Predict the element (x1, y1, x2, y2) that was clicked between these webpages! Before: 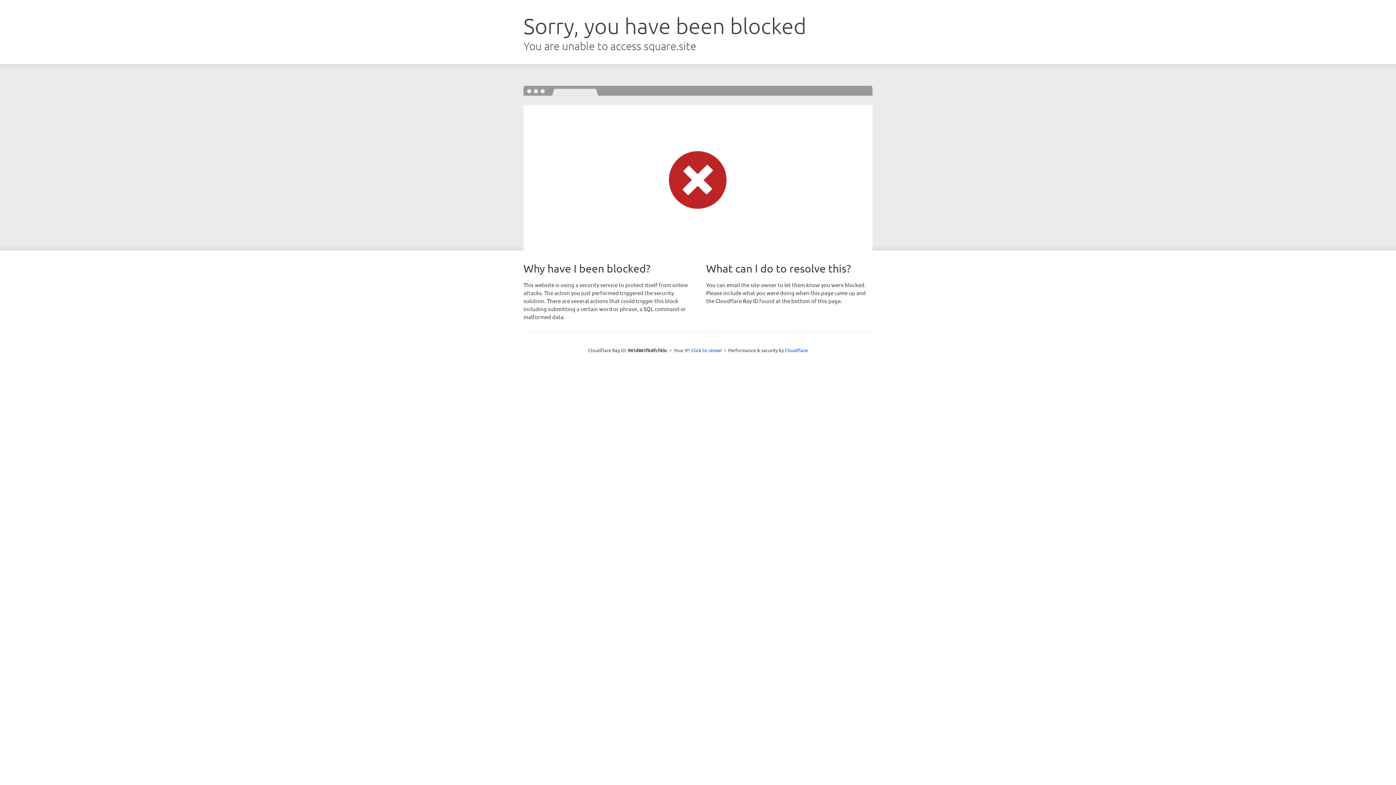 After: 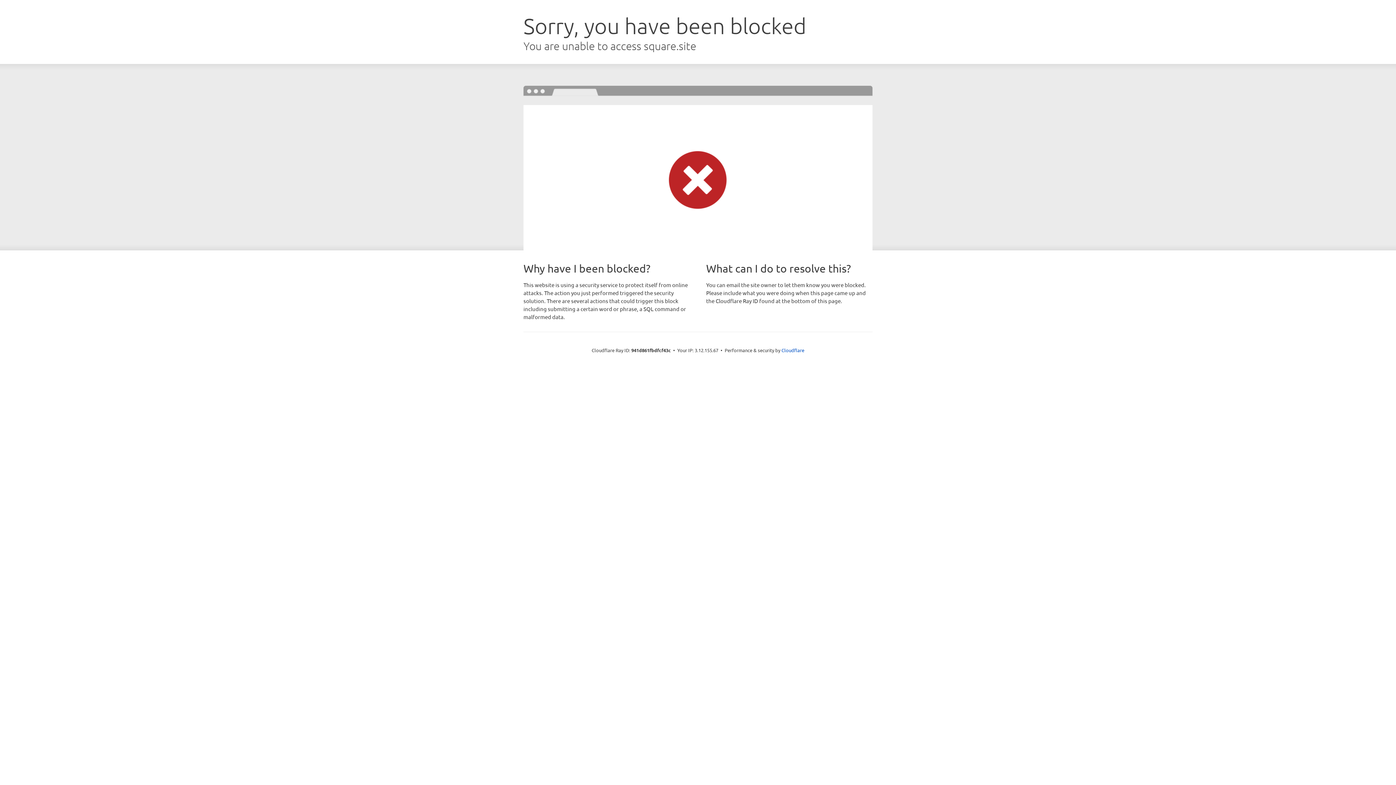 Action: bbox: (691, 346, 722, 353) label: Click to reveal